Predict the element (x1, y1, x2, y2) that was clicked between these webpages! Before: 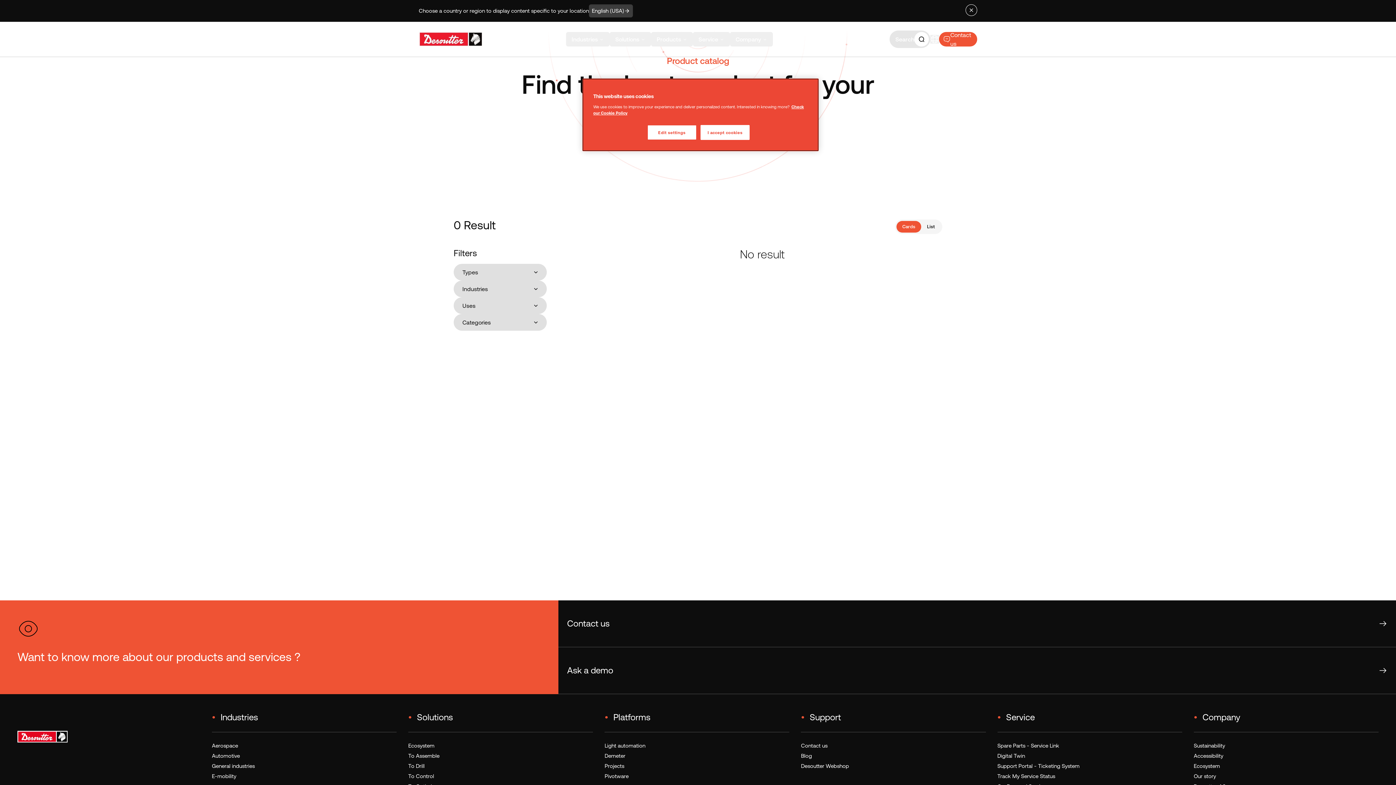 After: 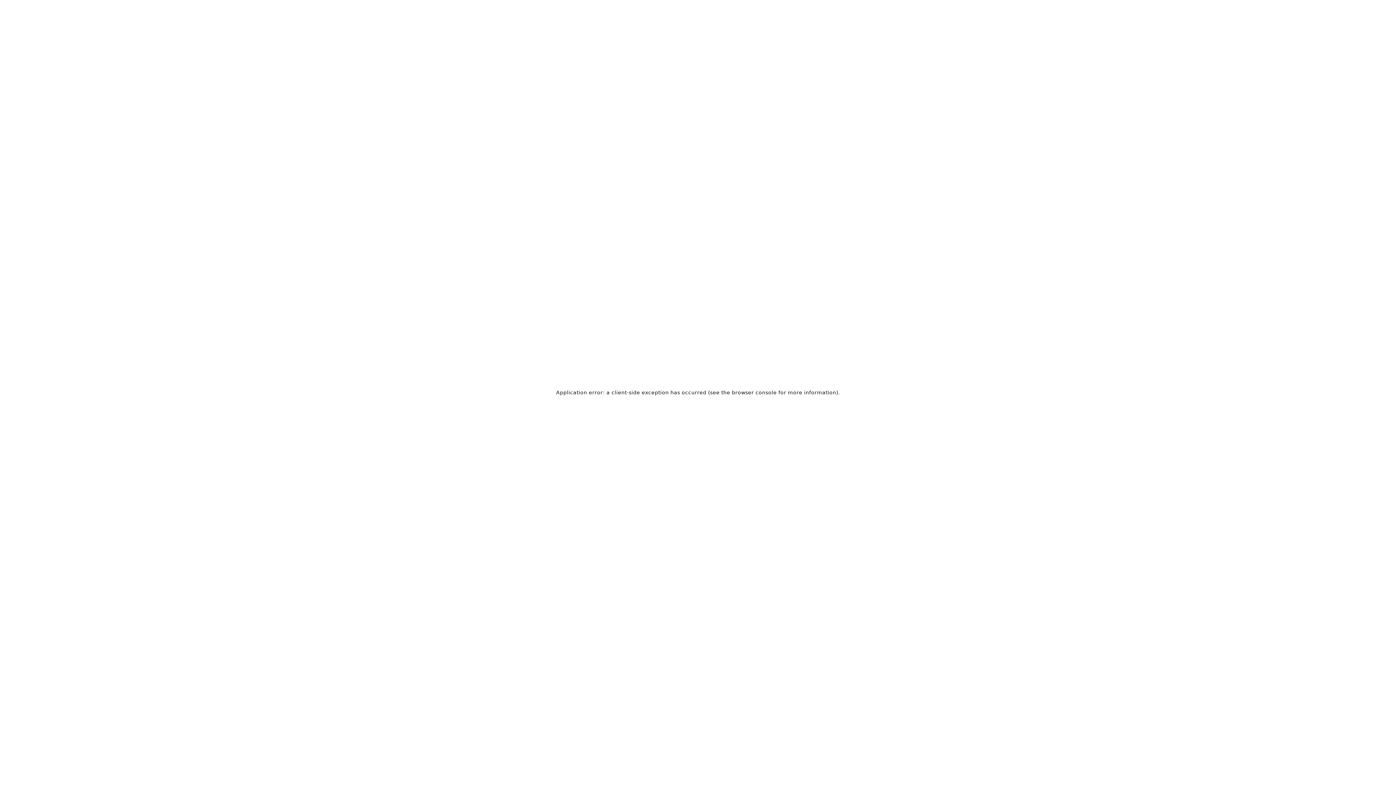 Action: bbox: (211, 763, 254, 778) label: General industries